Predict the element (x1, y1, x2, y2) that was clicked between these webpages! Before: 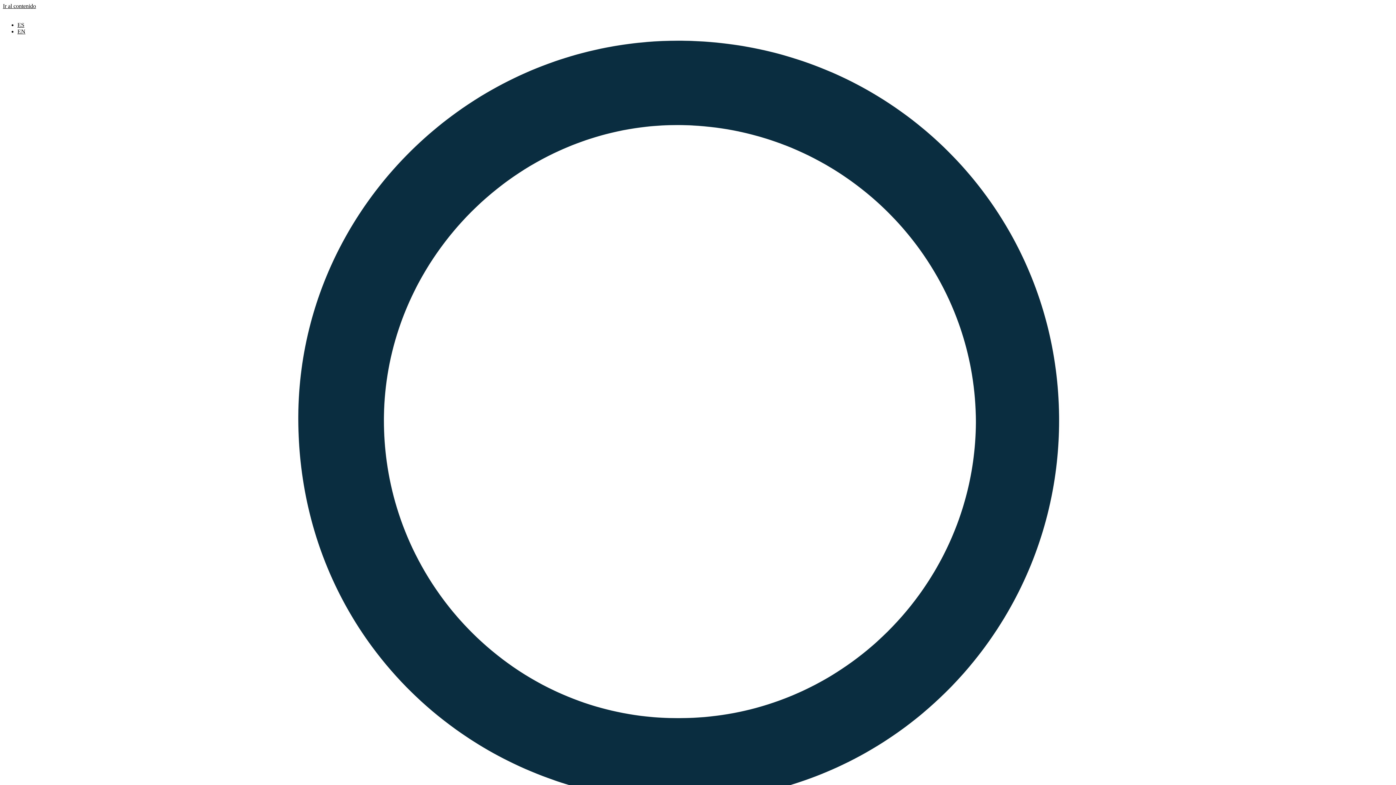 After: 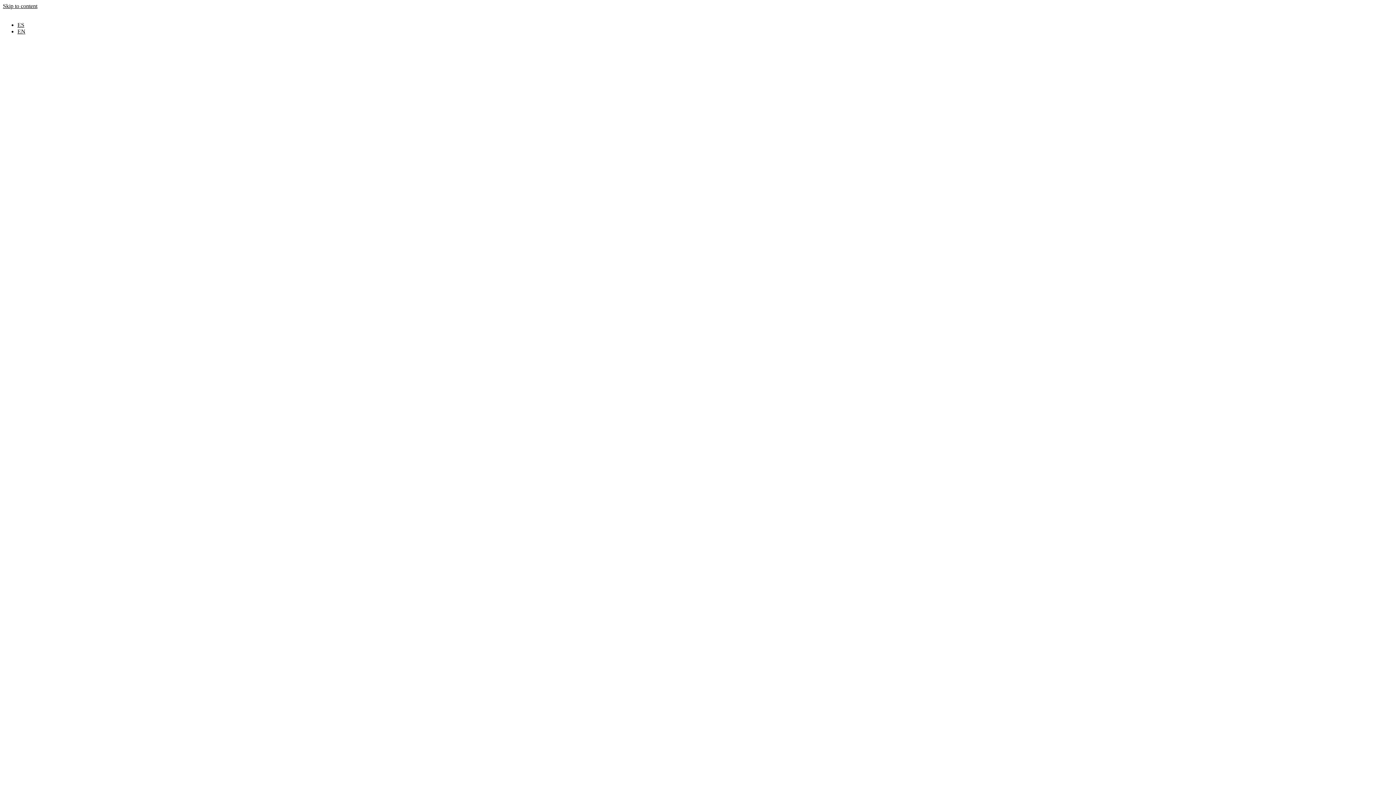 Action: label: EN bbox: (17, 28, 25, 34)